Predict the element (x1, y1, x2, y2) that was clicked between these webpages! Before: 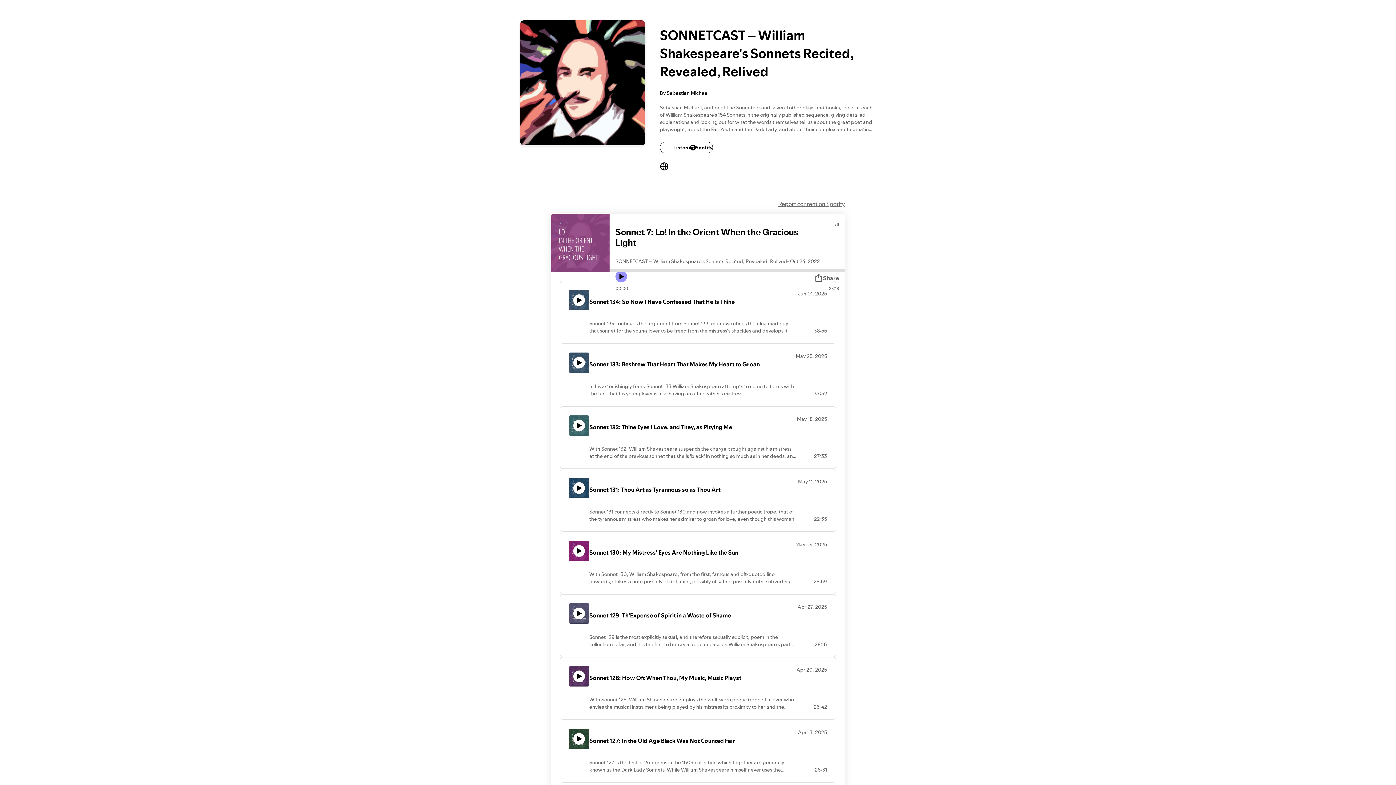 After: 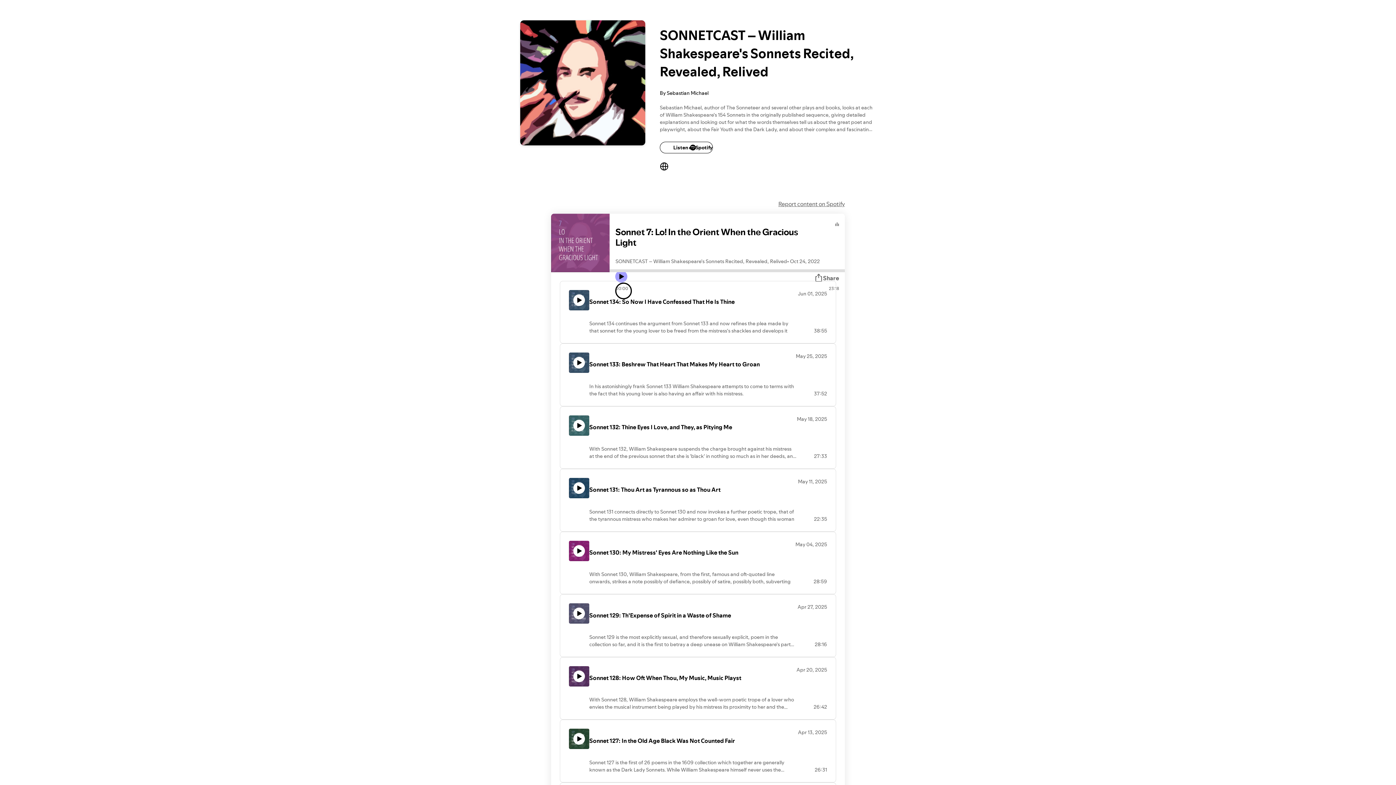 Action: bbox: (615, 271, 627, 282) label: Play icon